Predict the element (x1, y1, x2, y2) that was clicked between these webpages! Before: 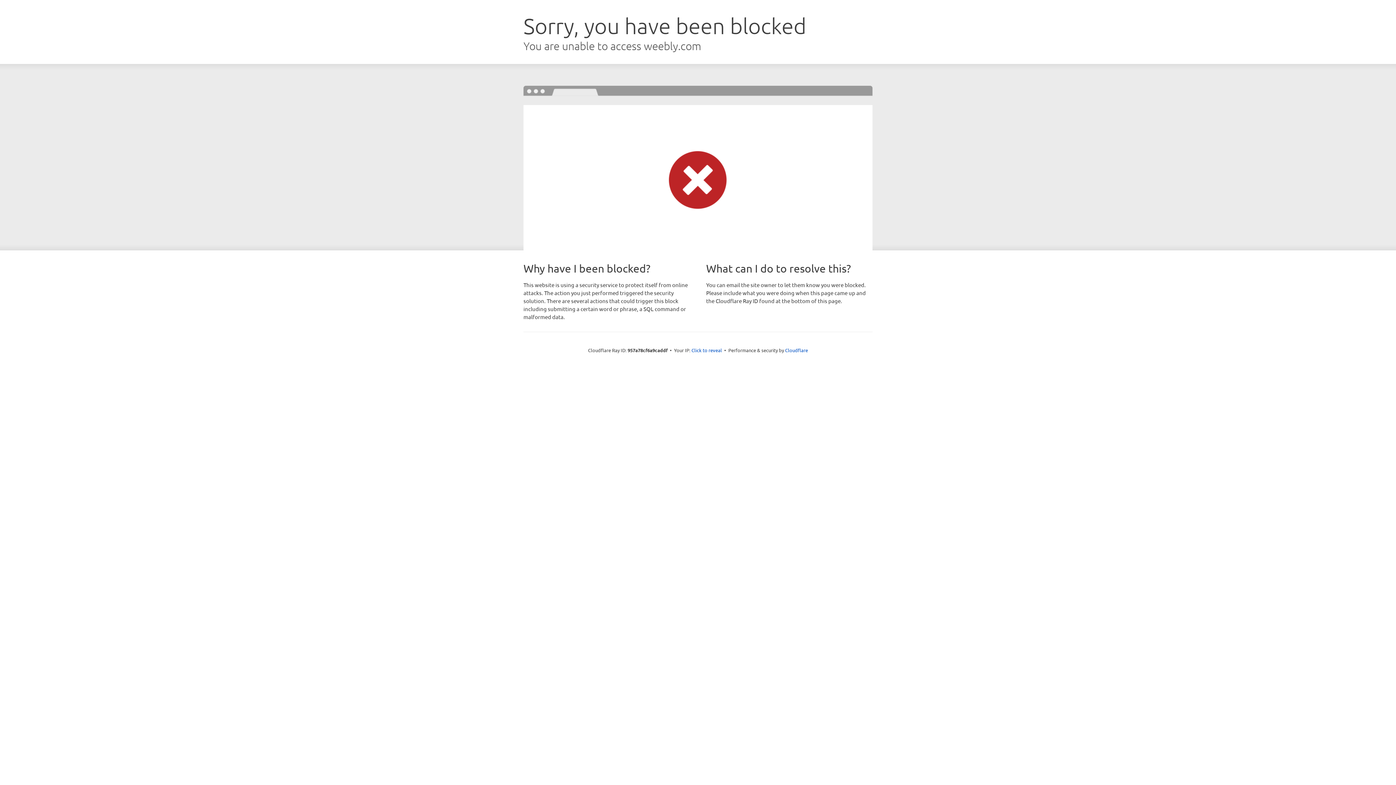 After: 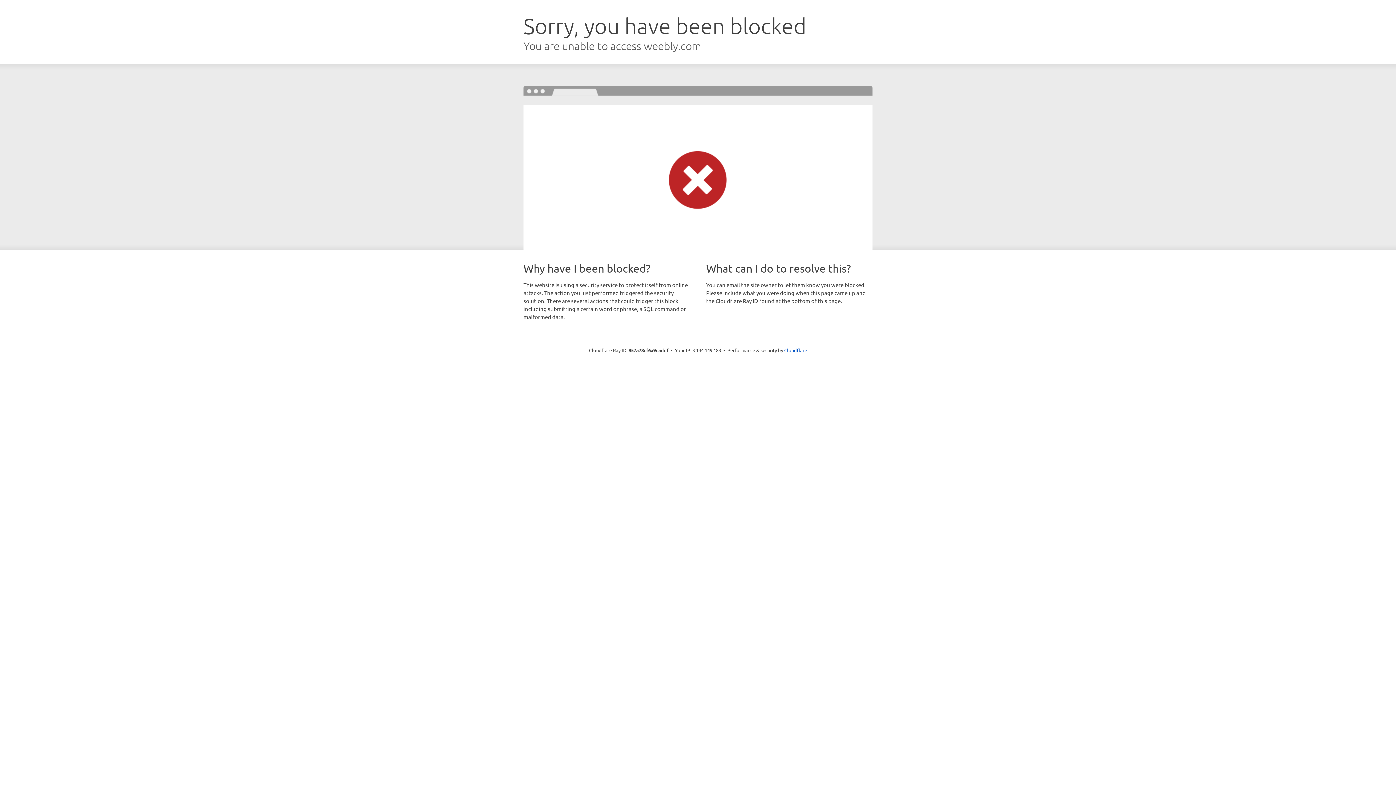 Action: label: Click to reveal bbox: (691, 346, 722, 353)